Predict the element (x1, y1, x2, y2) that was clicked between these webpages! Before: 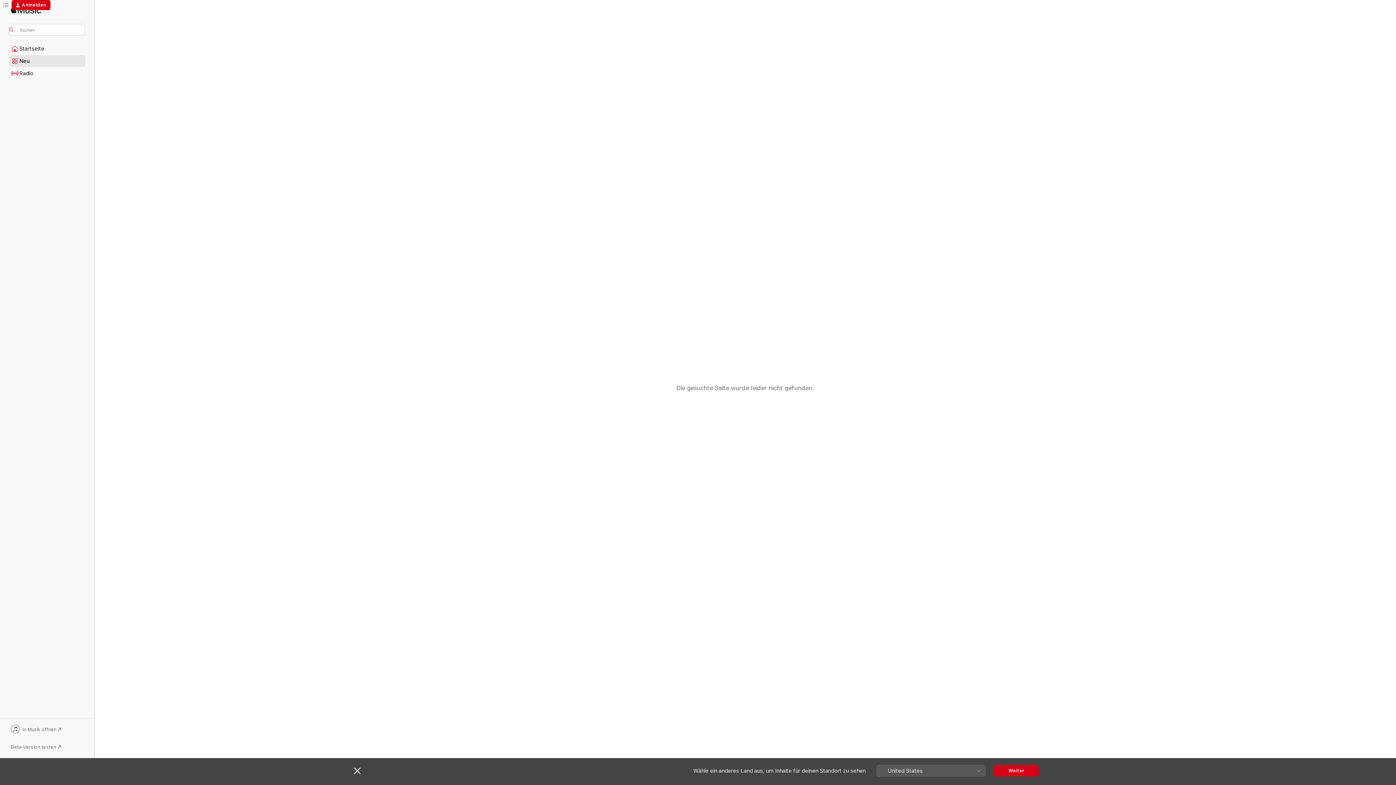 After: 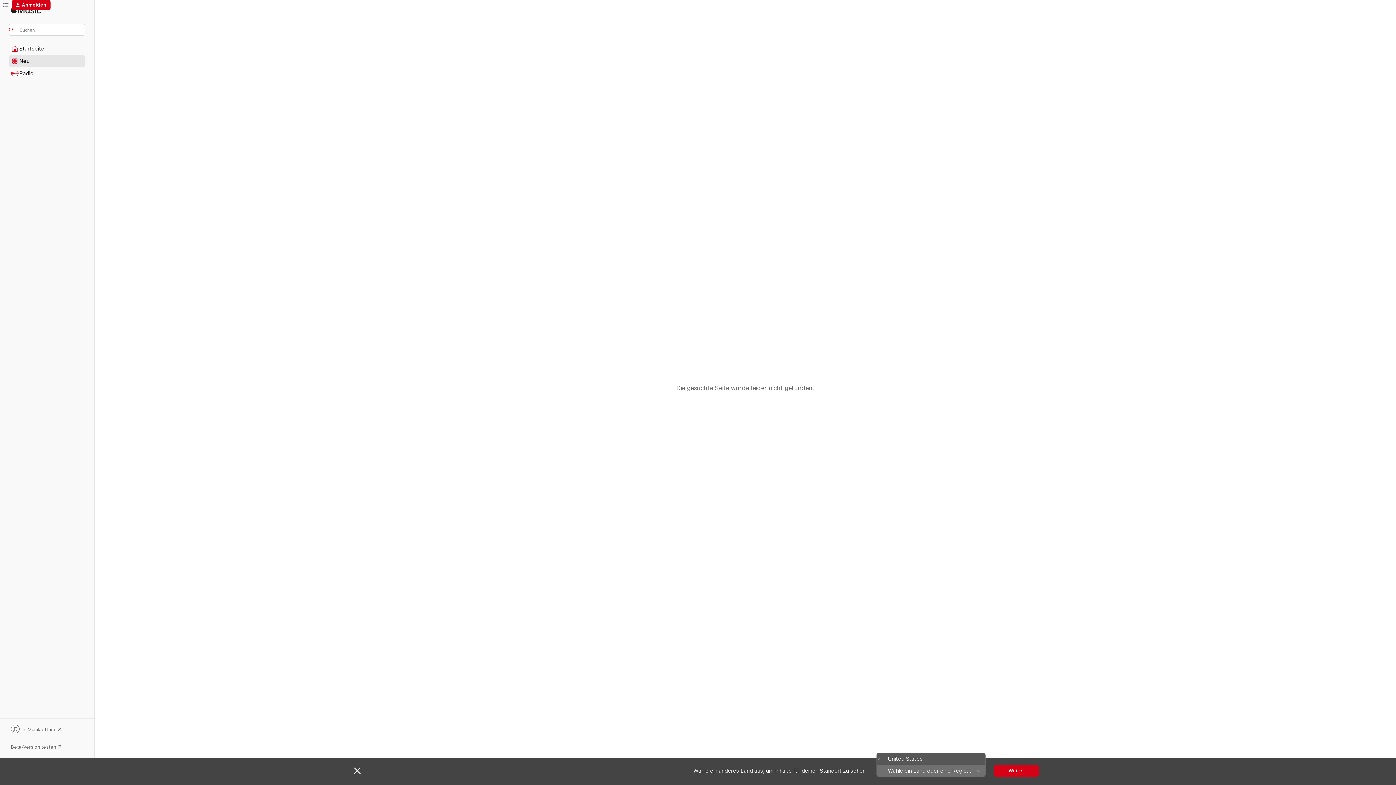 Action: bbox: (876, 765, 985, 776) label: United States